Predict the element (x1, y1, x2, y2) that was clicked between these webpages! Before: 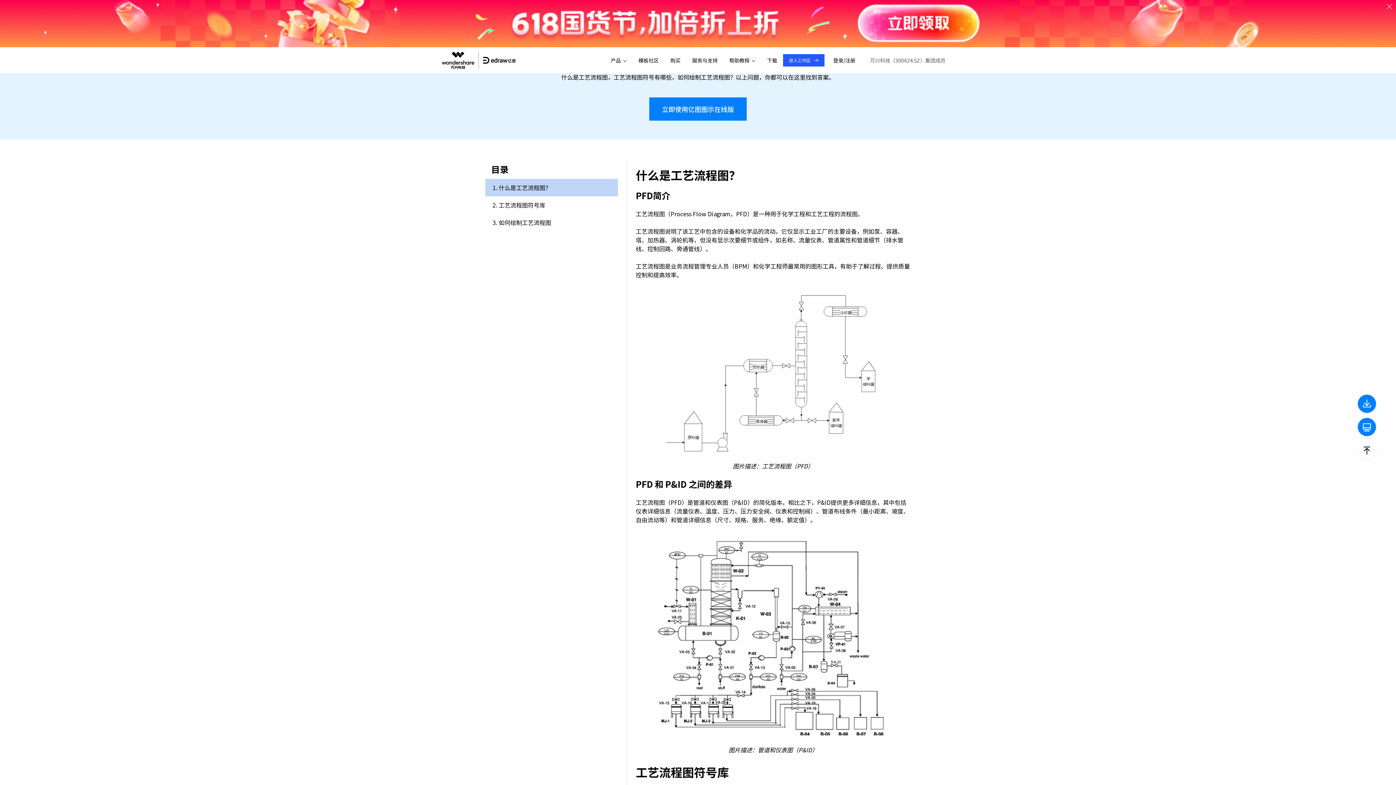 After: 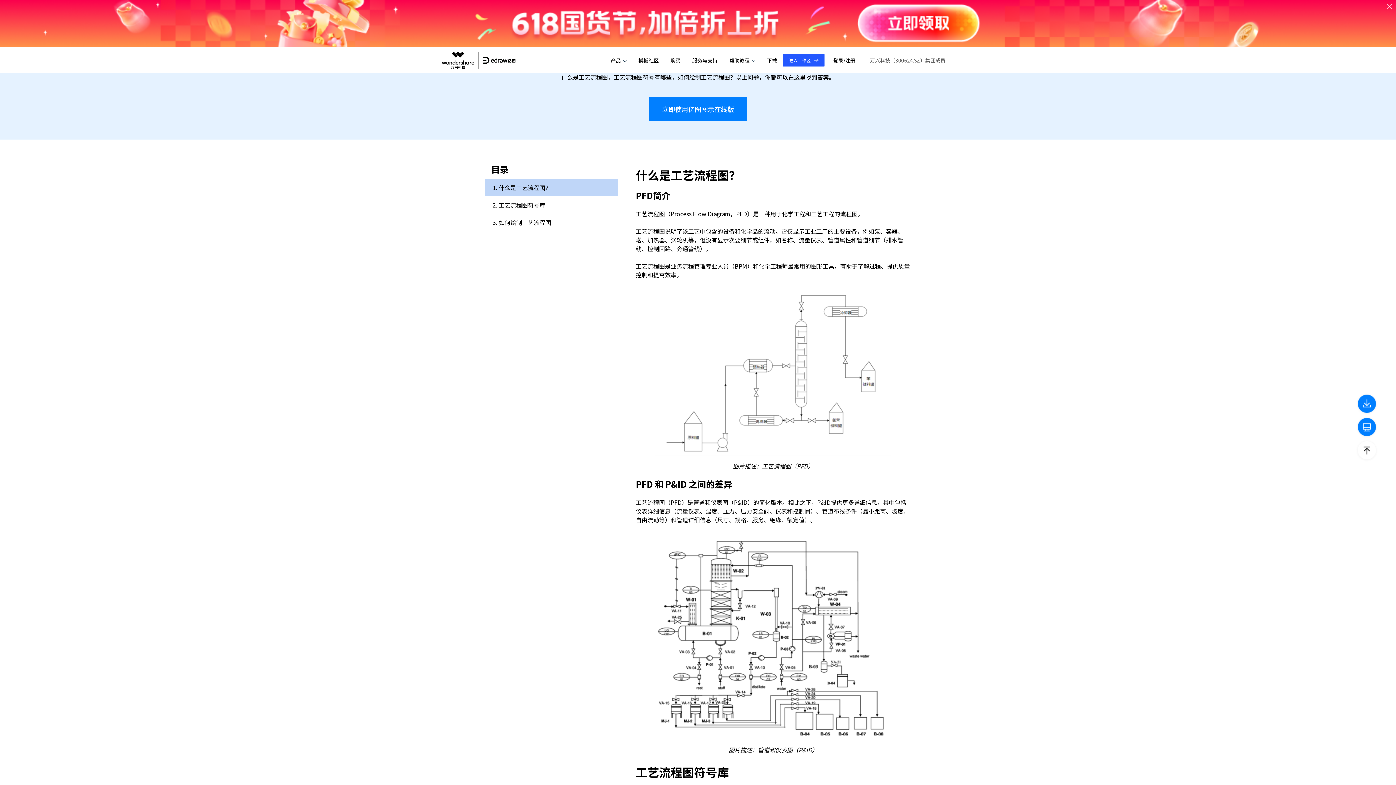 Action: bbox: (1355, 416, 1378, 439)